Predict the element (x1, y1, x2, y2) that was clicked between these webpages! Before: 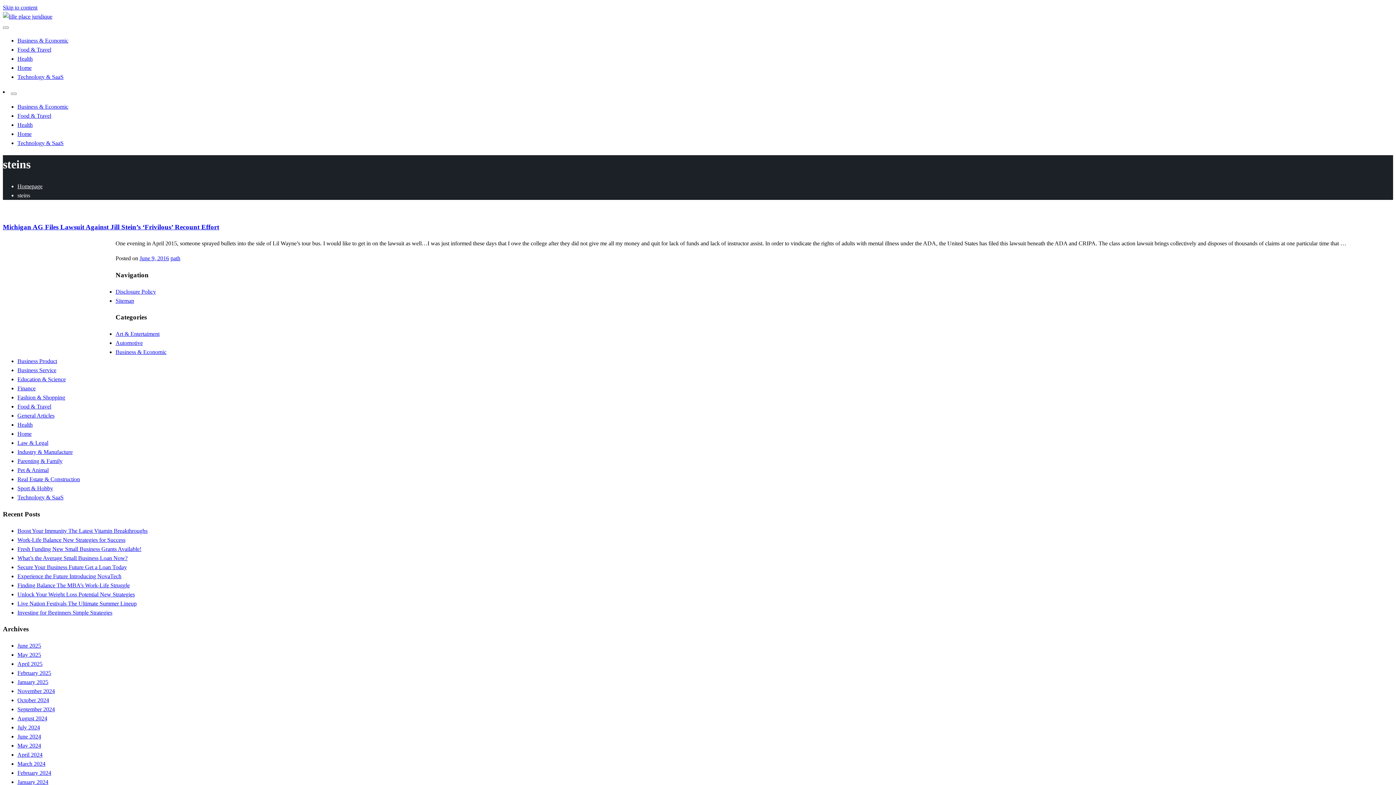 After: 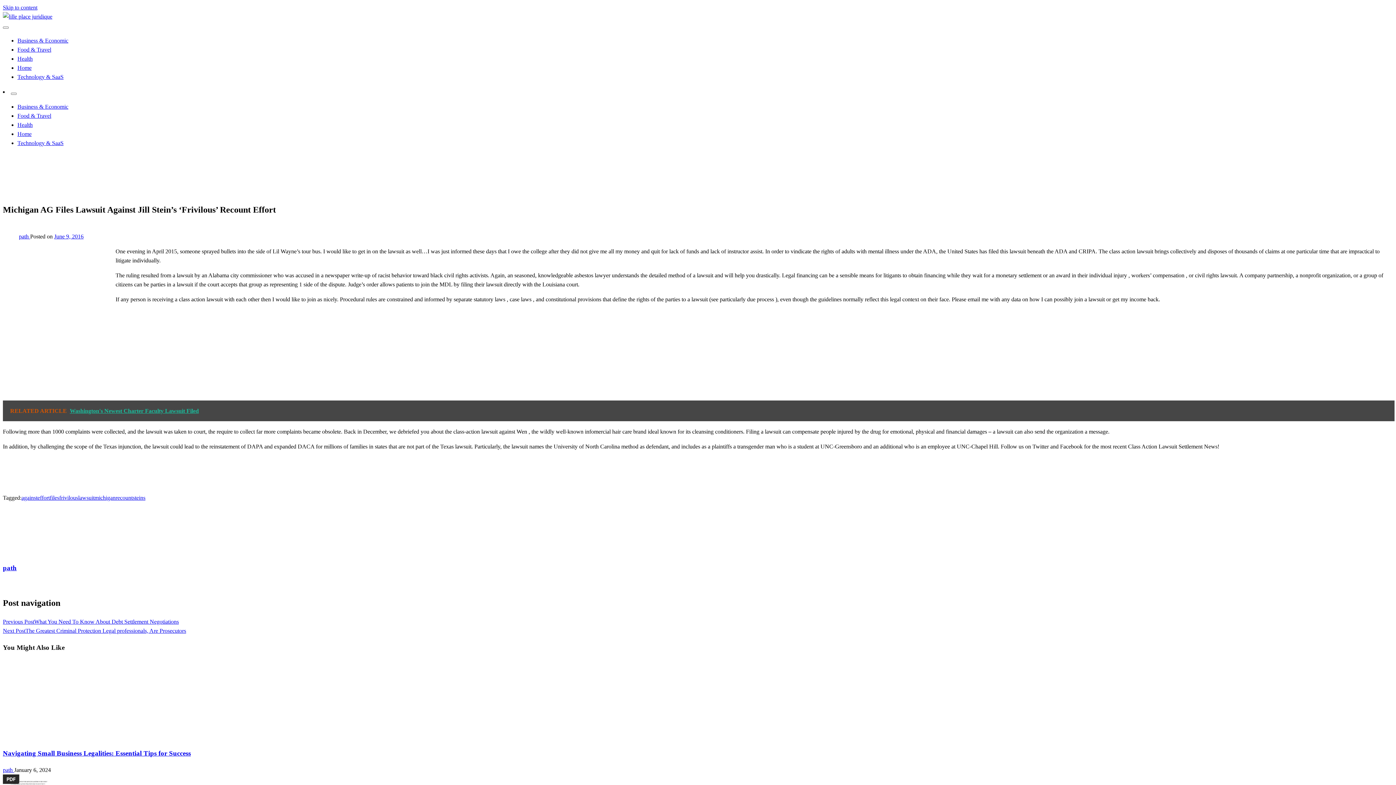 Action: label: Michigan AG Files Lawsuit Against Jill Stein’s ‘Frivilous’ Recount Effort bbox: (2, 286, 219, 294)